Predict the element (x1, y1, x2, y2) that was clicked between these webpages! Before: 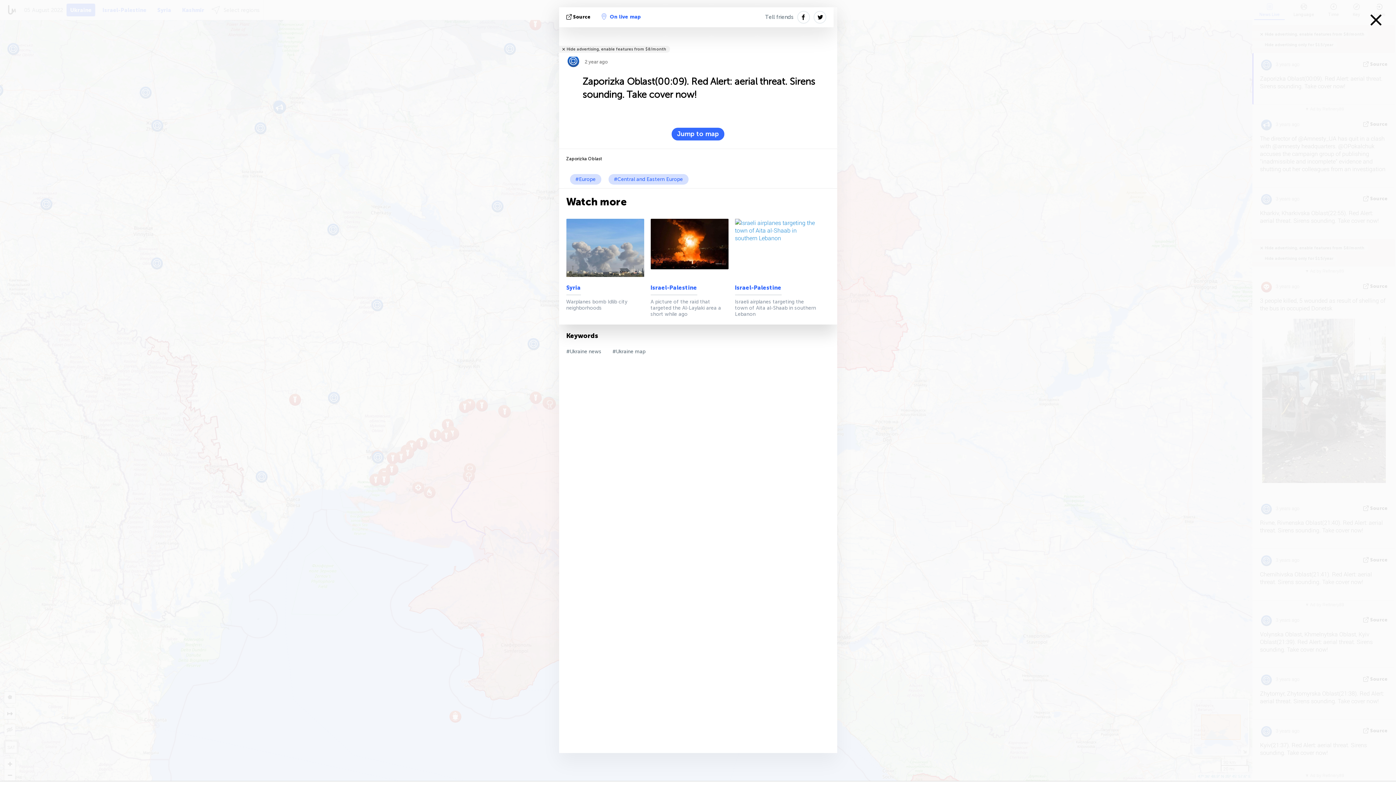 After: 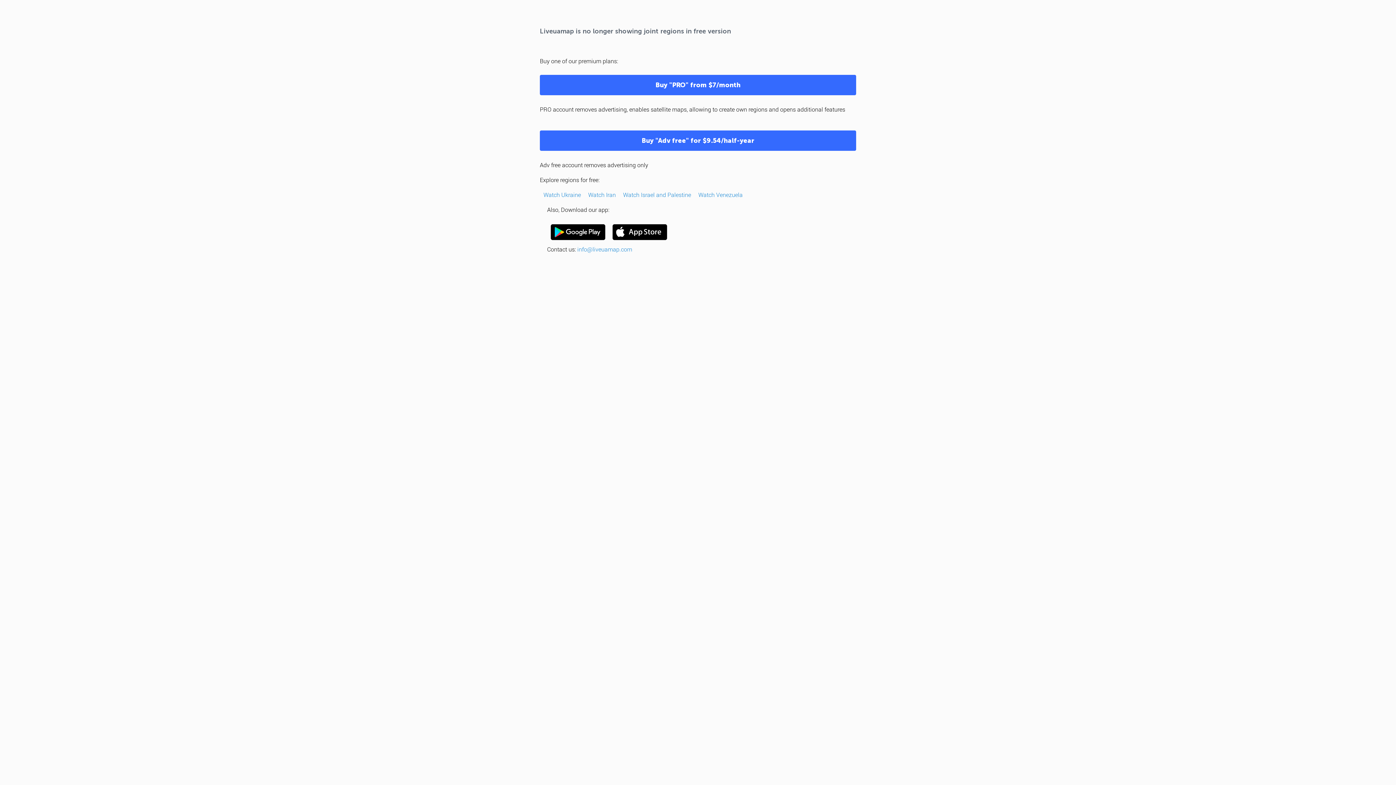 Action: bbox: (570, 174, 601, 184) label: #Europe